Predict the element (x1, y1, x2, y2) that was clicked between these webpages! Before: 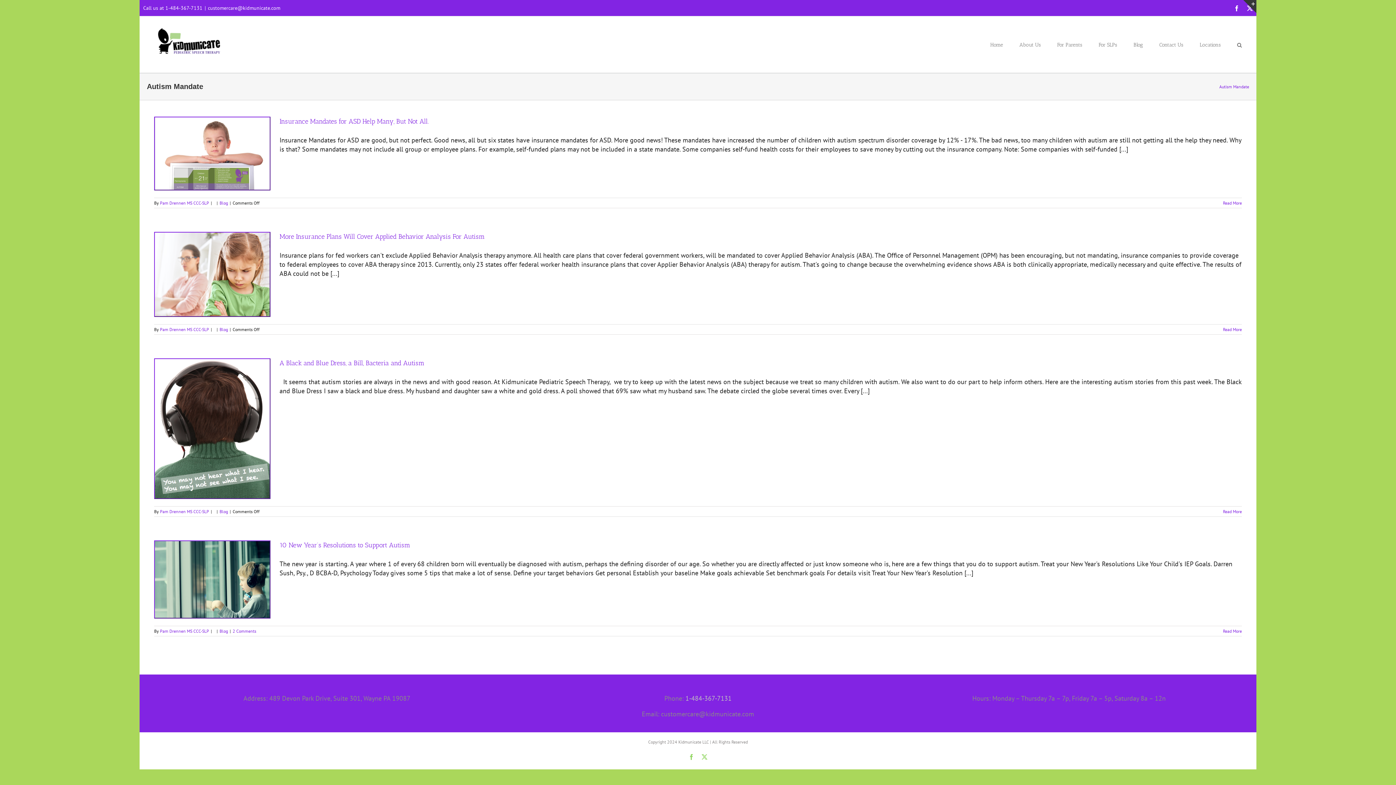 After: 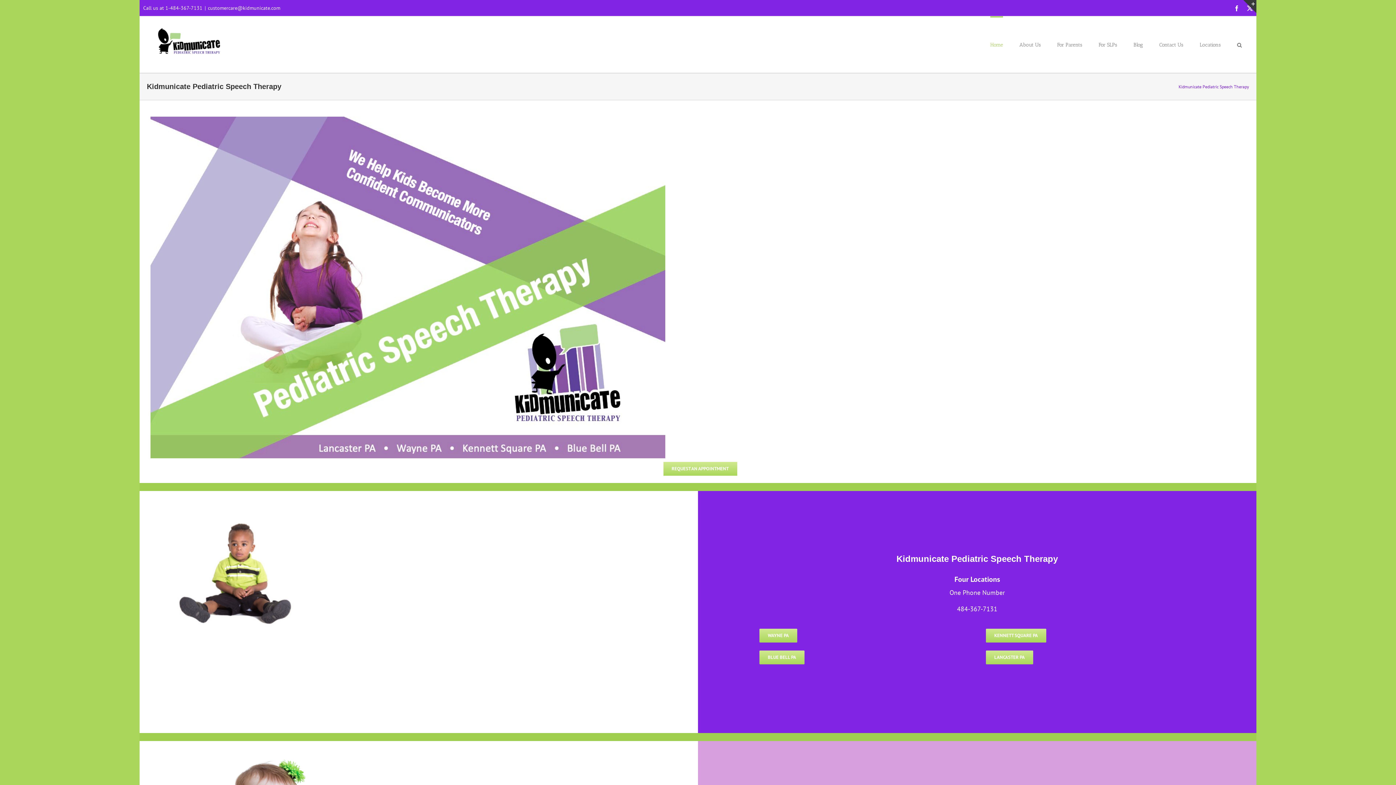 Action: label: Home bbox: (990, 16, 1003, 72)